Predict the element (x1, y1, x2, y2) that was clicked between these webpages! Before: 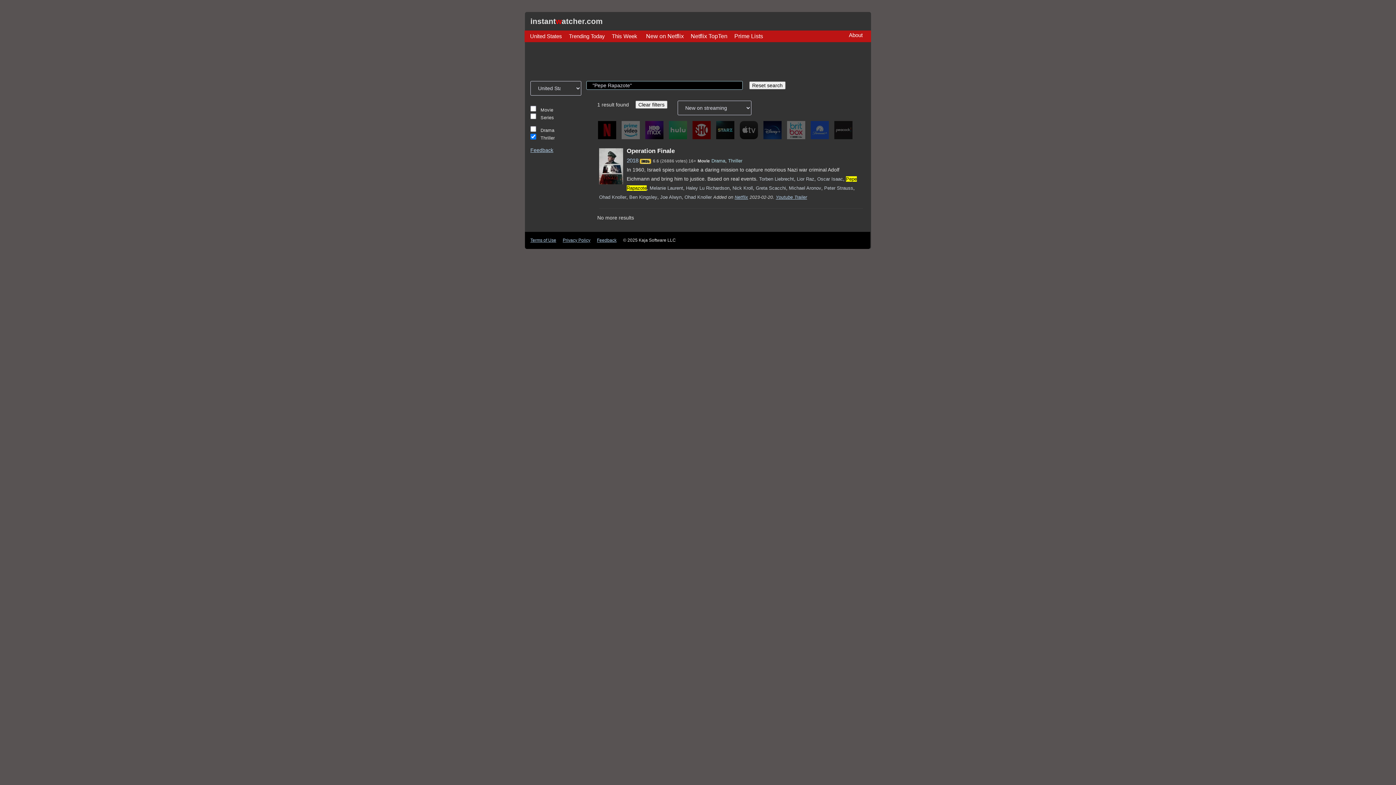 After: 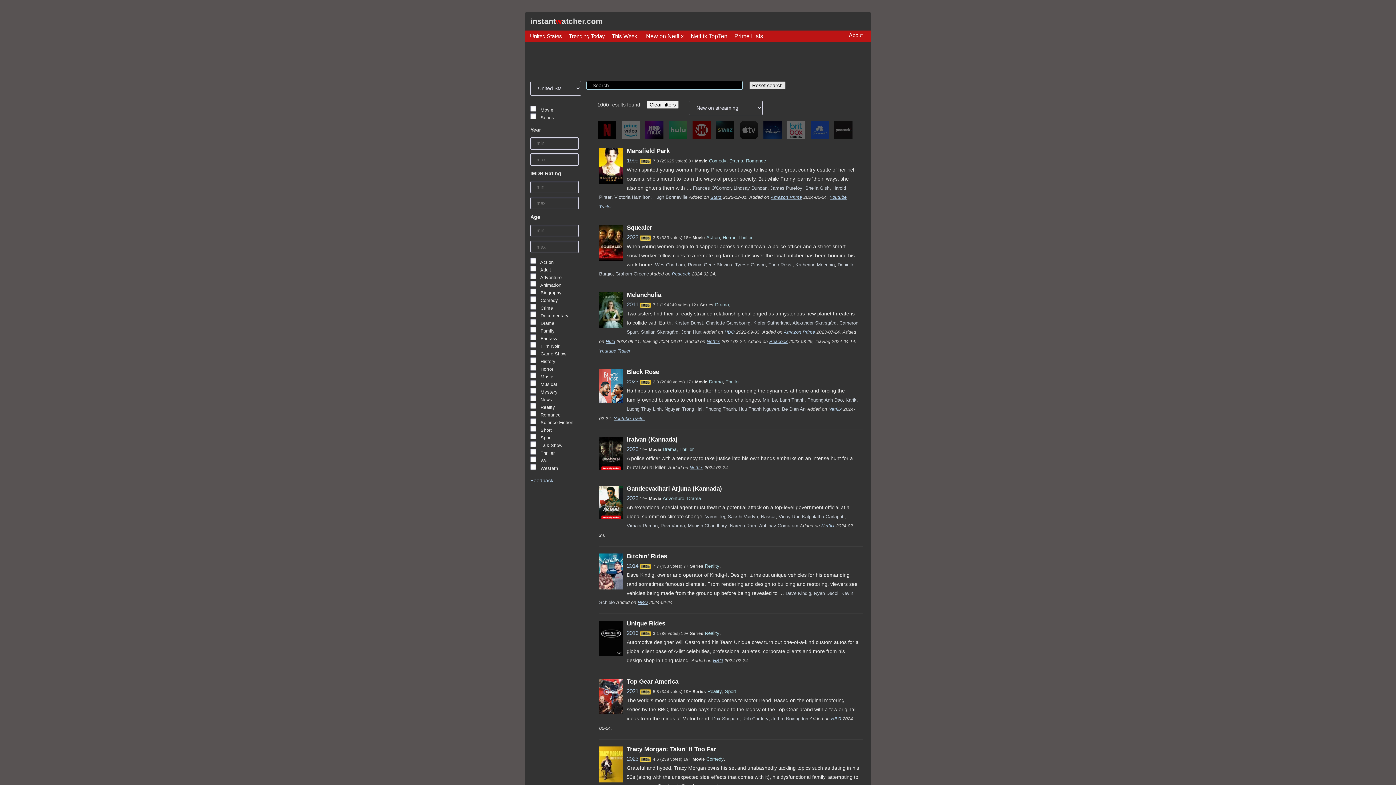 Action: label: Reset search bbox: (749, 81, 785, 89)